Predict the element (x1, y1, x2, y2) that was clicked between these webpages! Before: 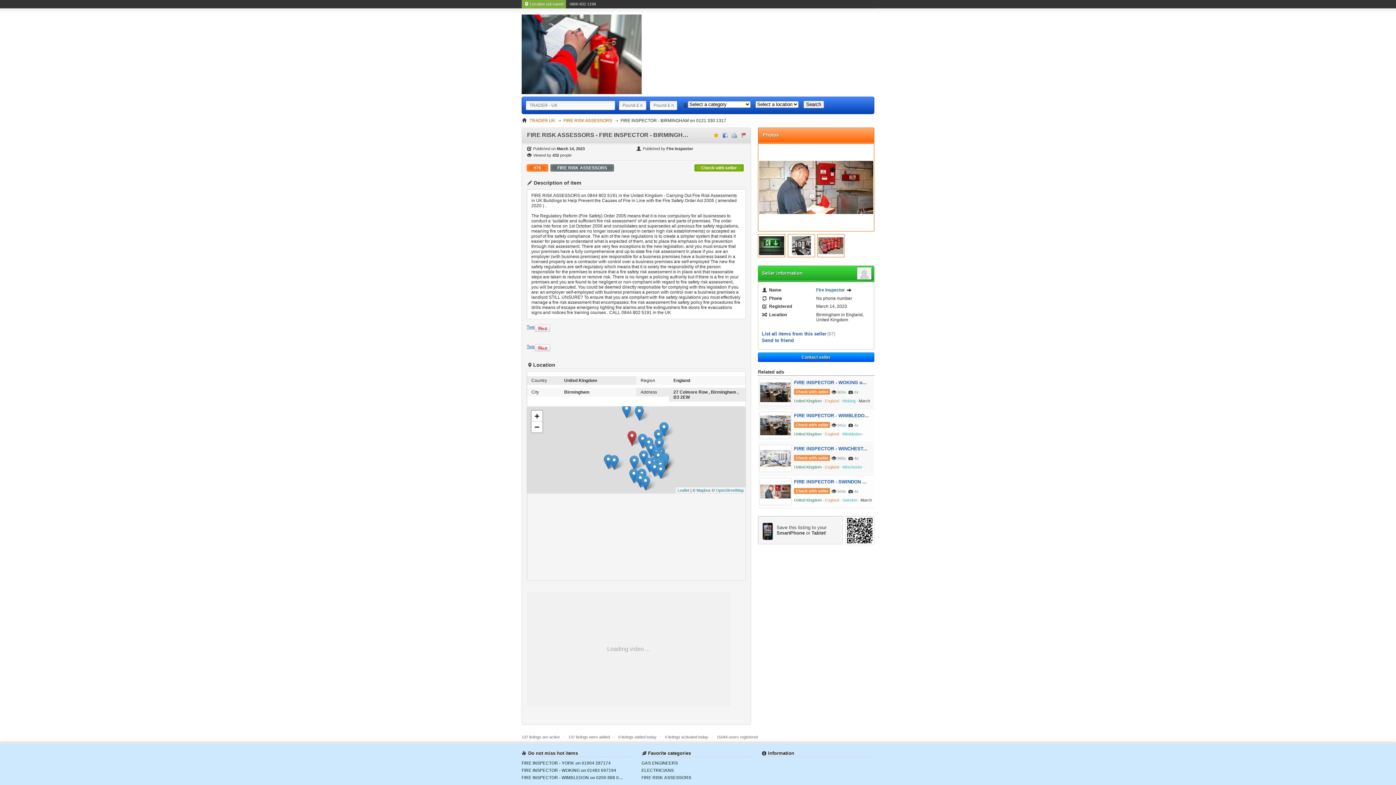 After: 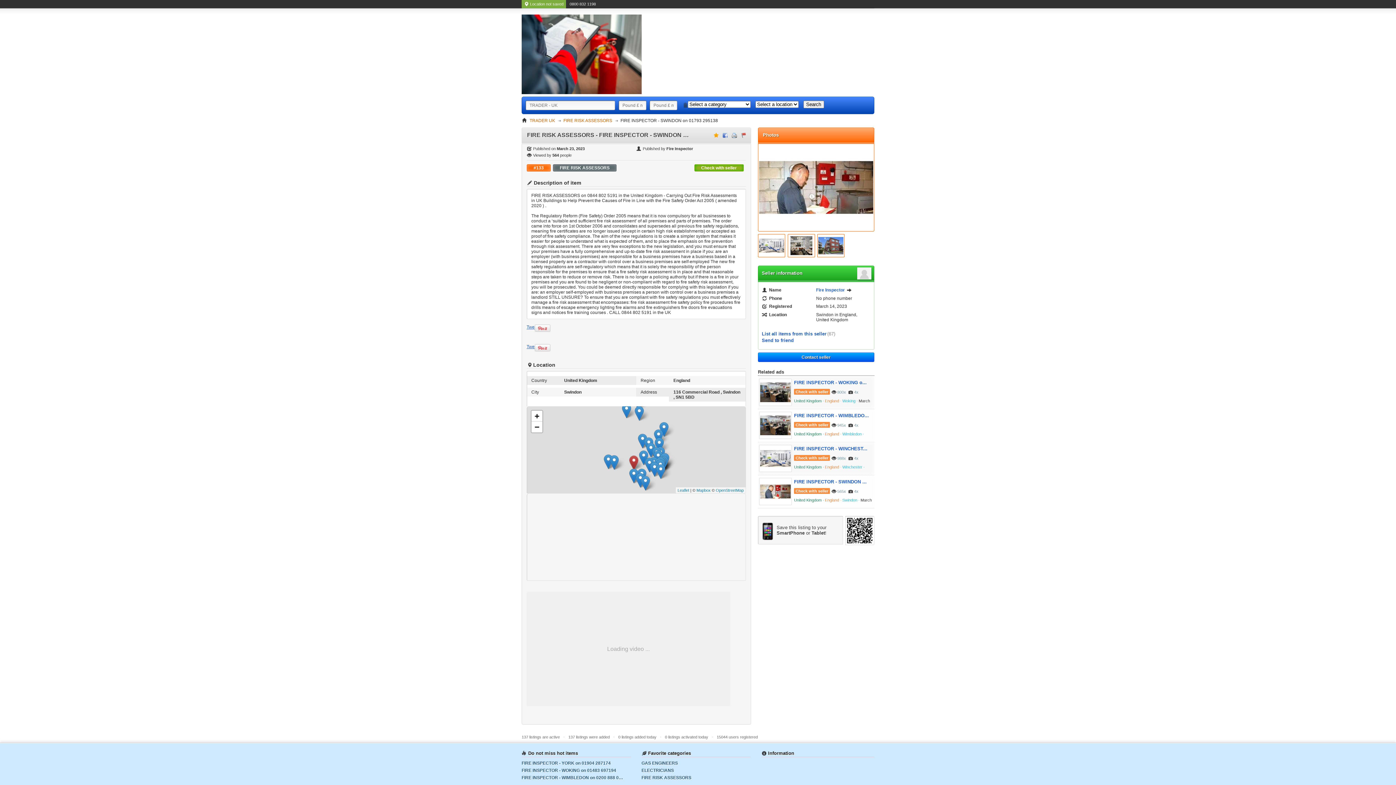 Action: label: FIRE INSPECTOR - SWINDON ... bbox: (794, 479, 866, 484)